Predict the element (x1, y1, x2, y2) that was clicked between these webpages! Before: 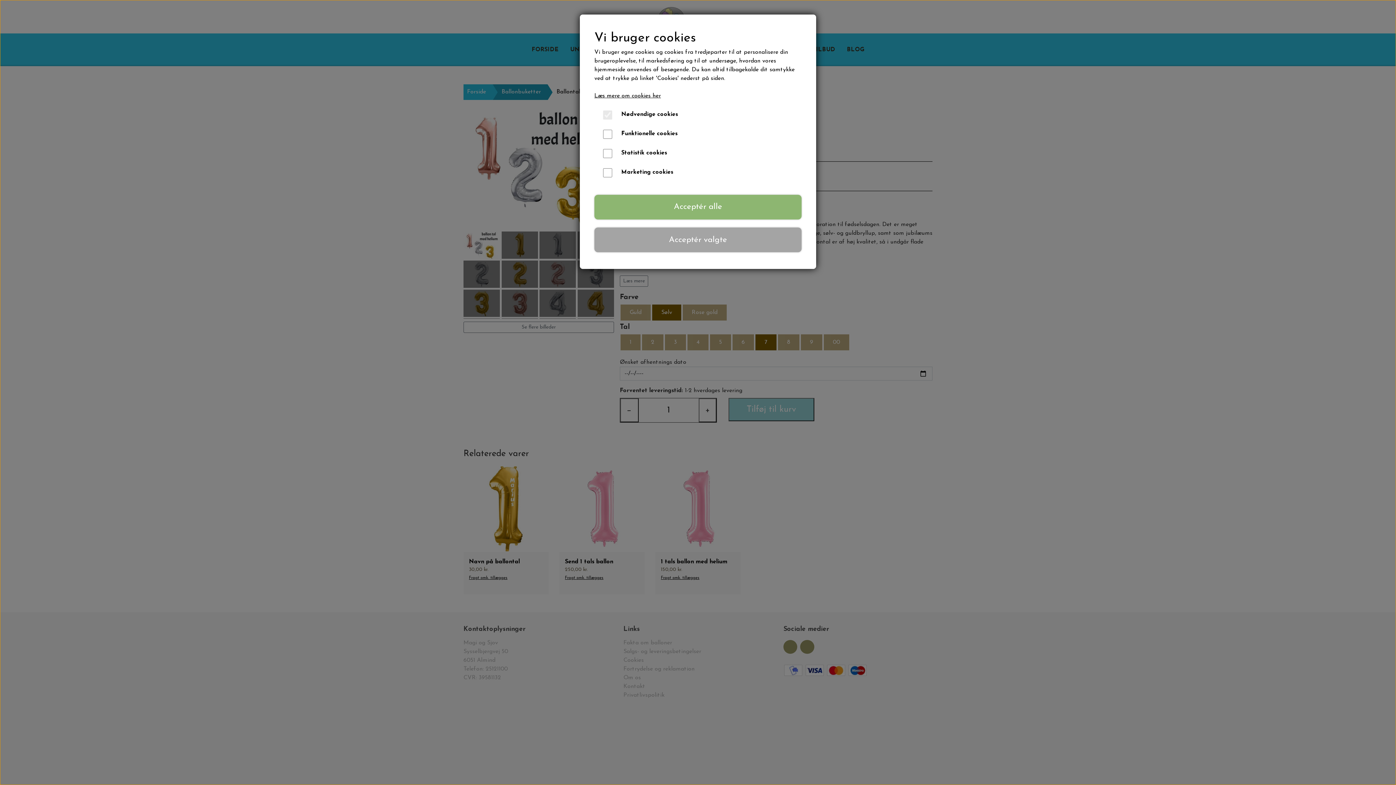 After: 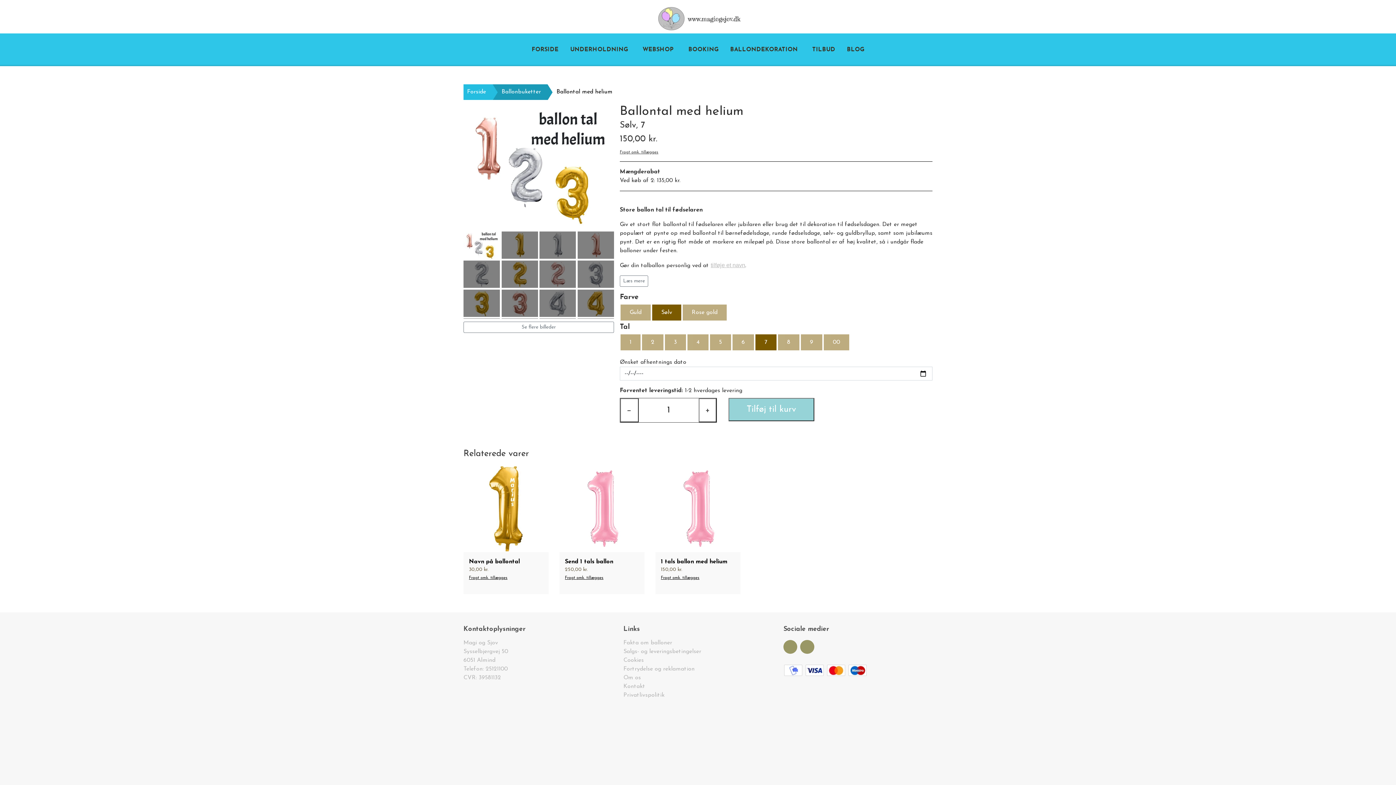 Action: label: Acceptér valgte bbox: (594, 227, 801, 252)